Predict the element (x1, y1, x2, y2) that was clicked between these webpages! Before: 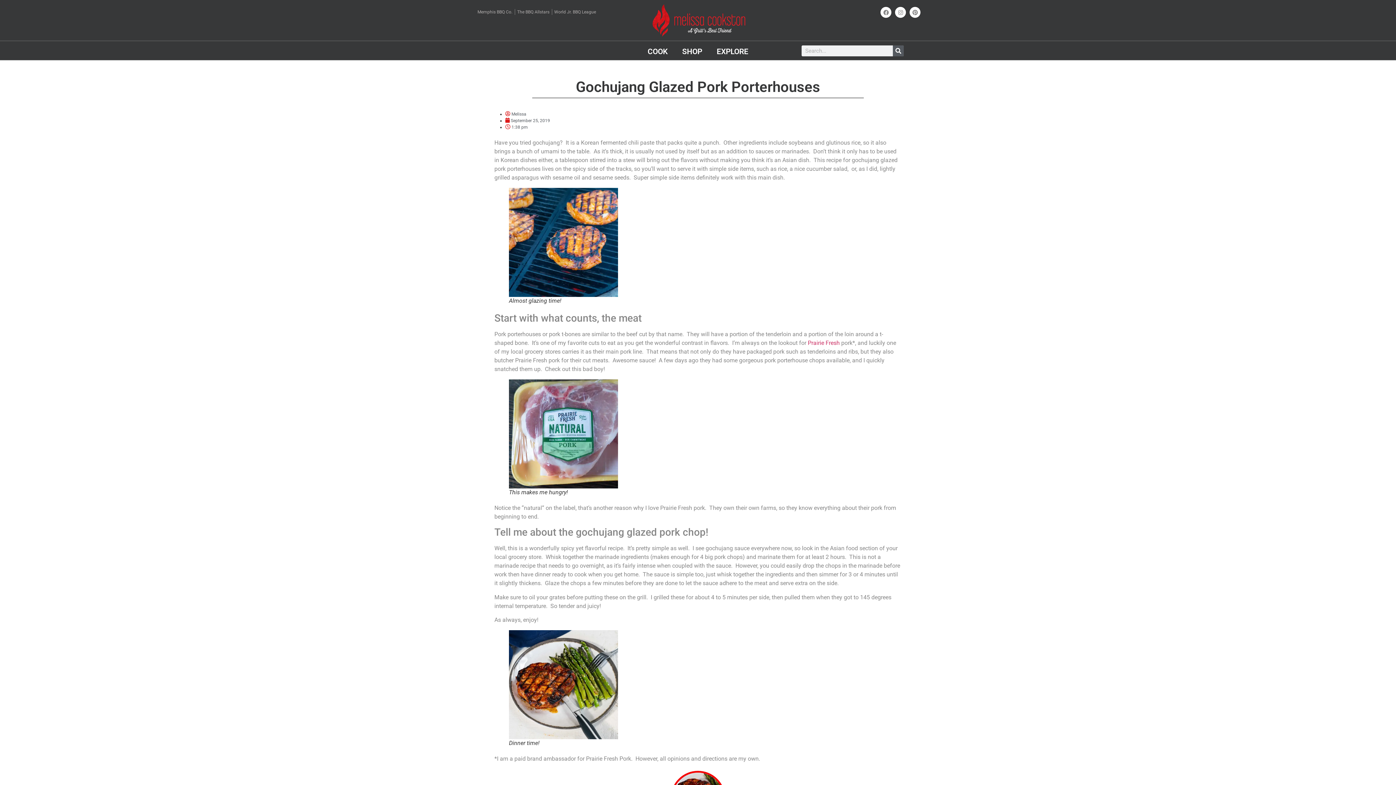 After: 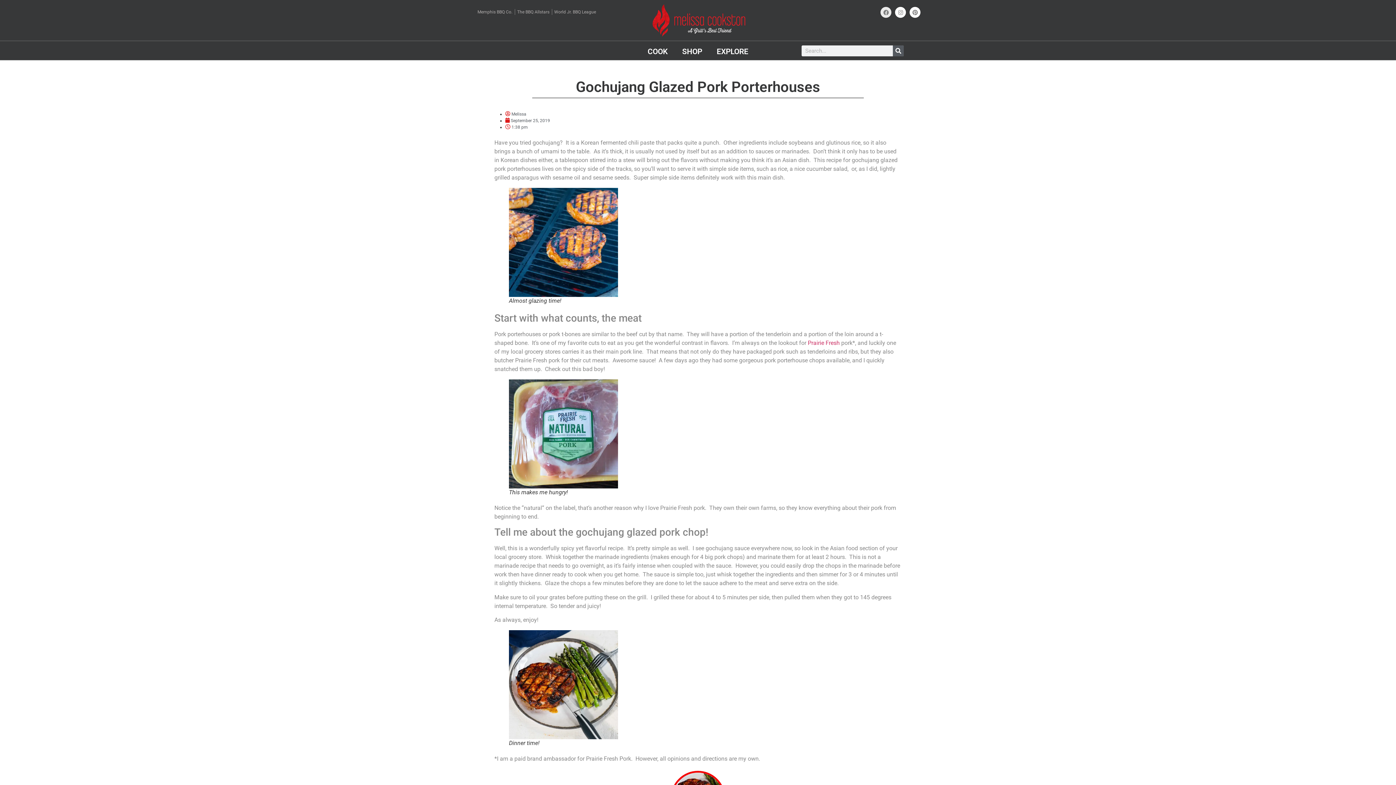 Action: label: Facebook bbox: (880, 6, 891, 17)